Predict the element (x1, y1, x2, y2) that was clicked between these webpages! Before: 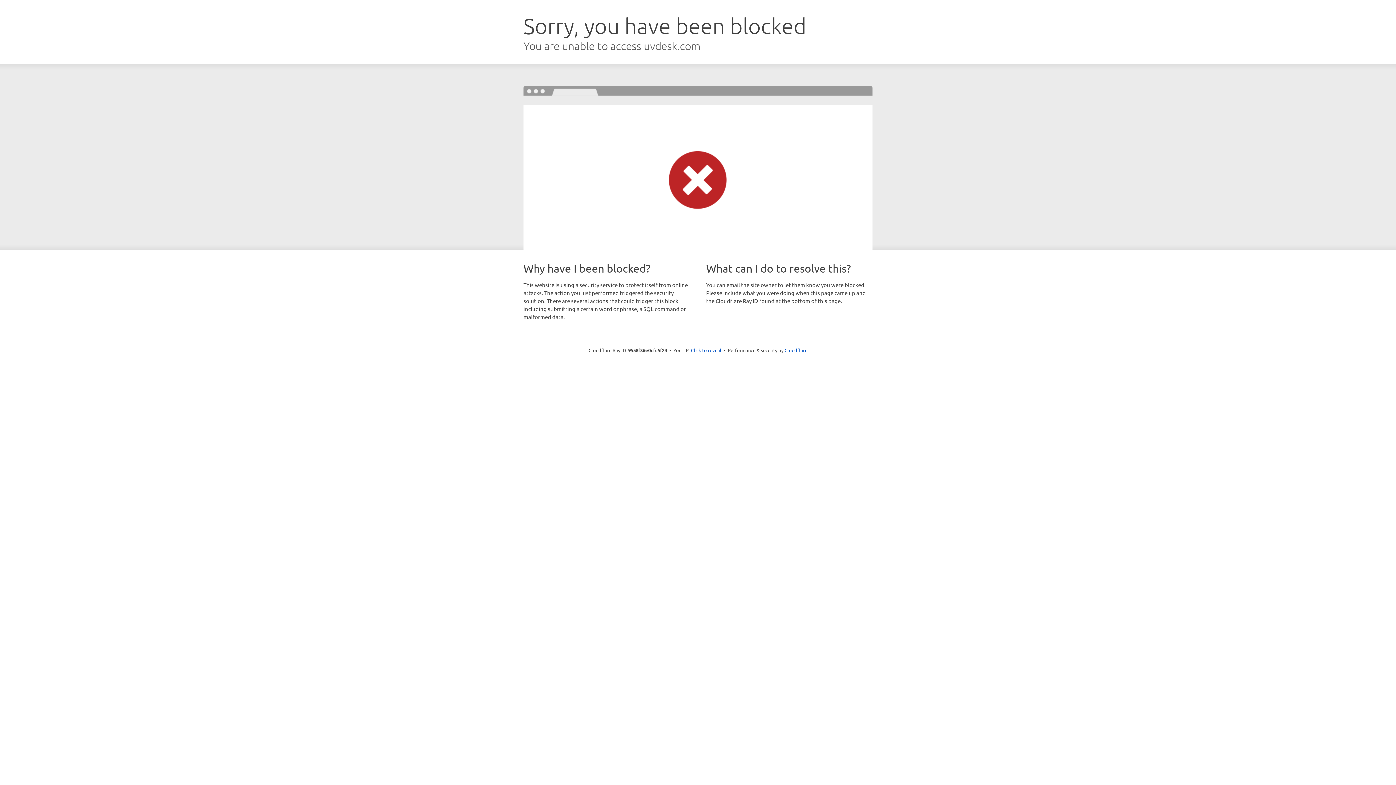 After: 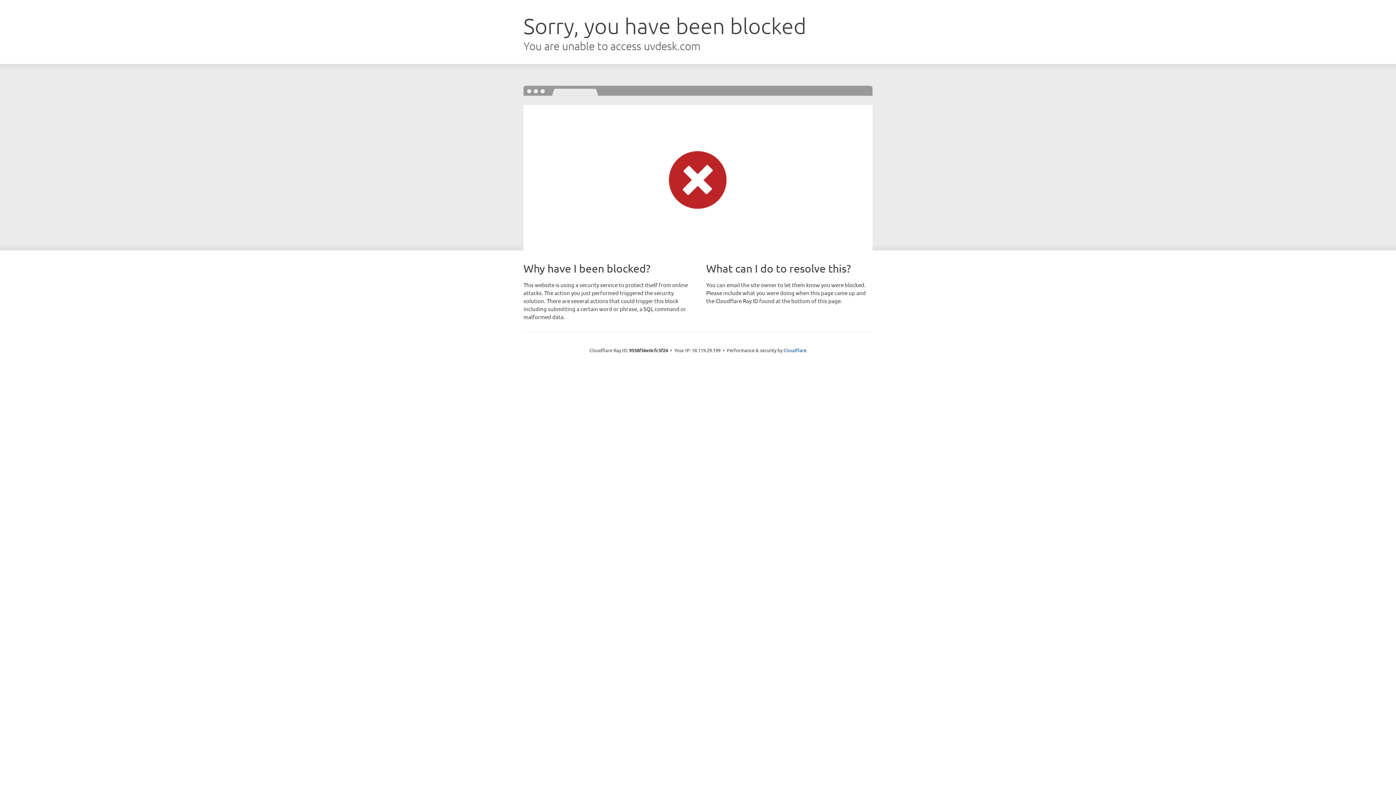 Action: label: Click to reveal bbox: (691, 346, 721, 353)